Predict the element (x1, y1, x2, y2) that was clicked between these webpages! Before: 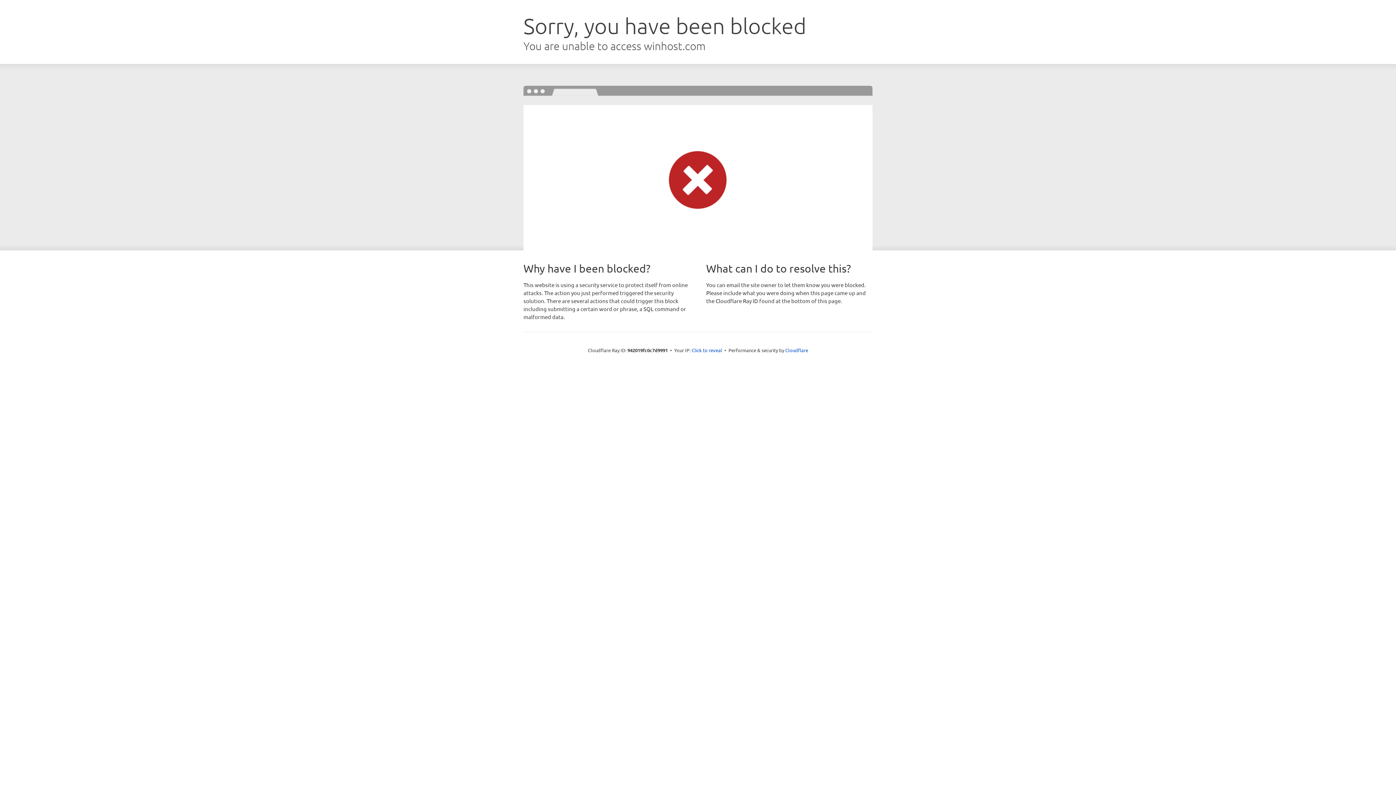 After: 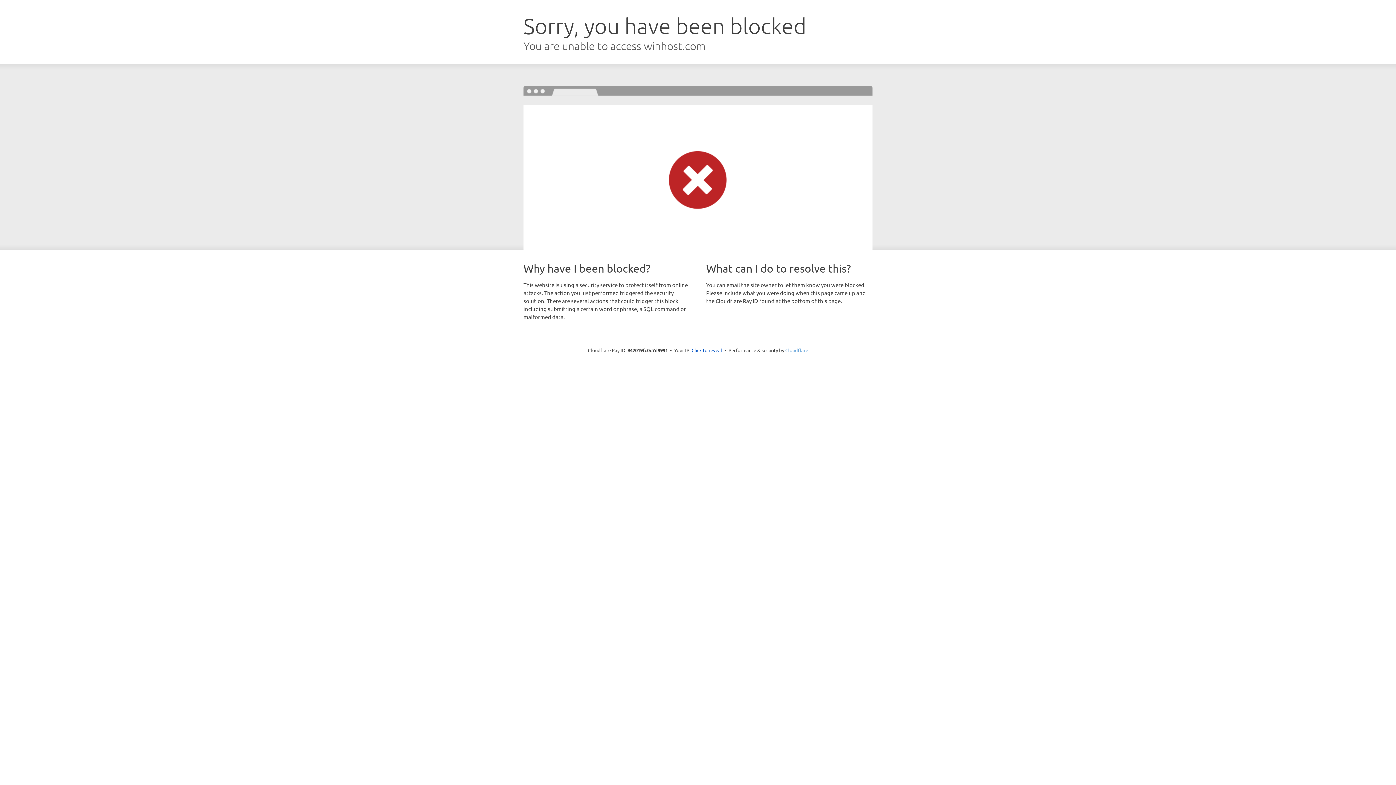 Action: label: Cloudflare bbox: (785, 347, 808, 353)